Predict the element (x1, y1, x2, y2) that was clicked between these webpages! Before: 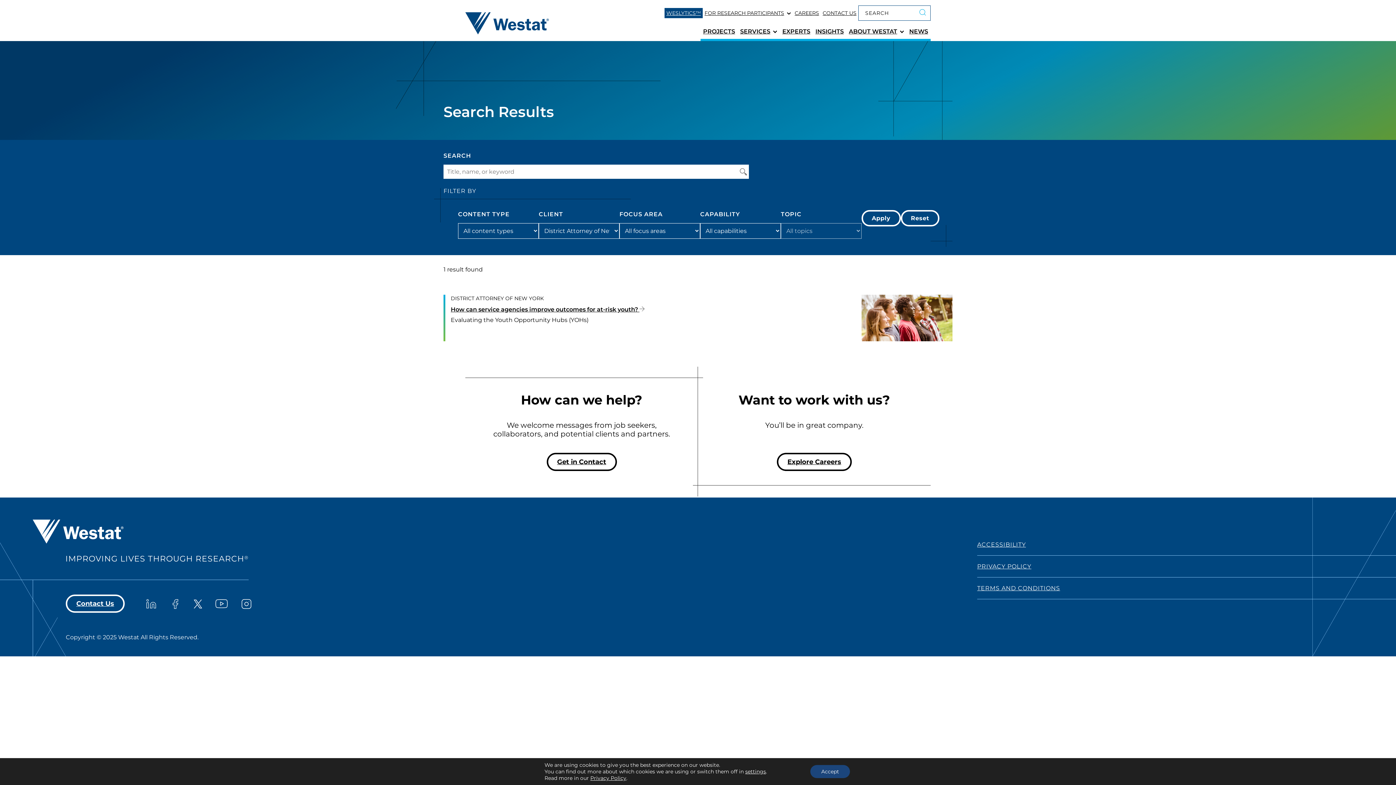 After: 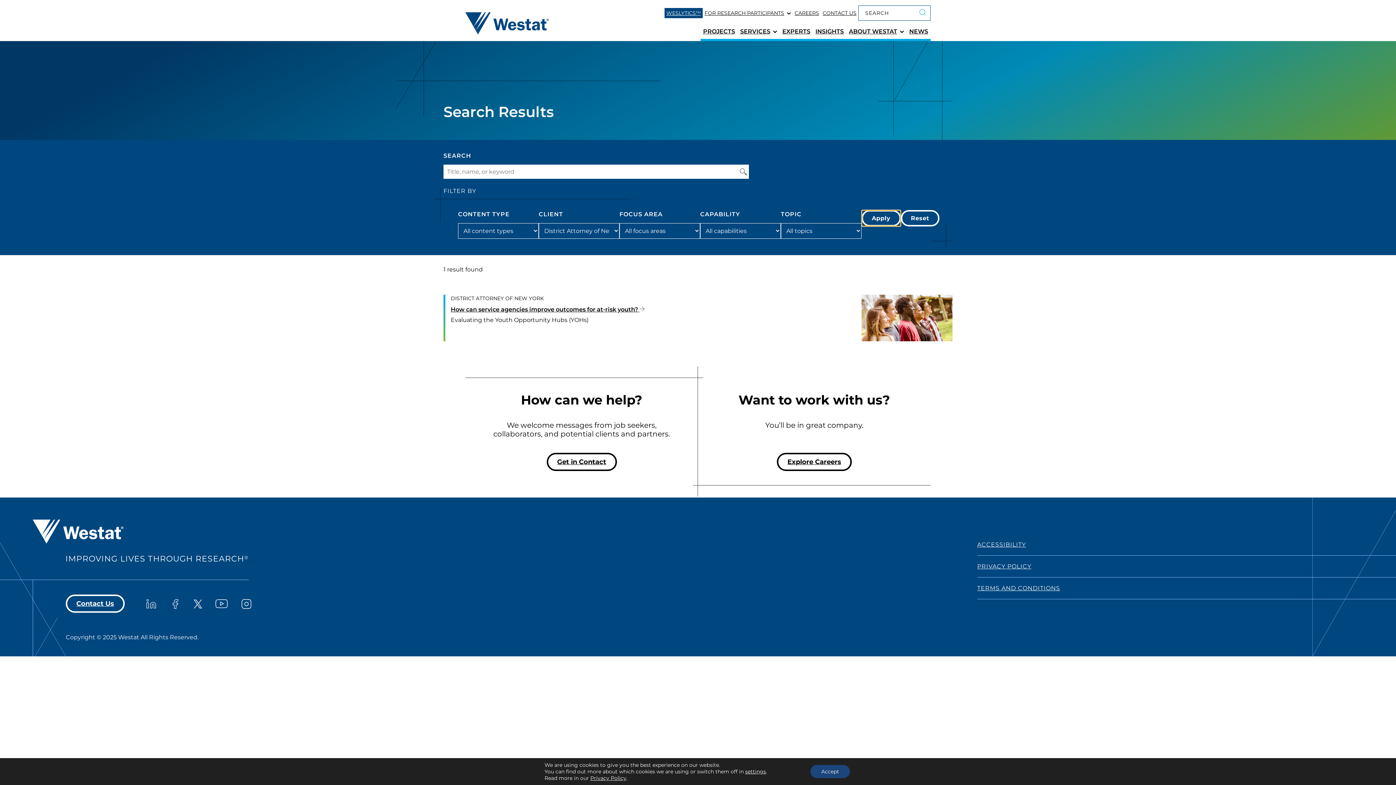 Action: bbox: (861, 210, 900, 226) label: Apply